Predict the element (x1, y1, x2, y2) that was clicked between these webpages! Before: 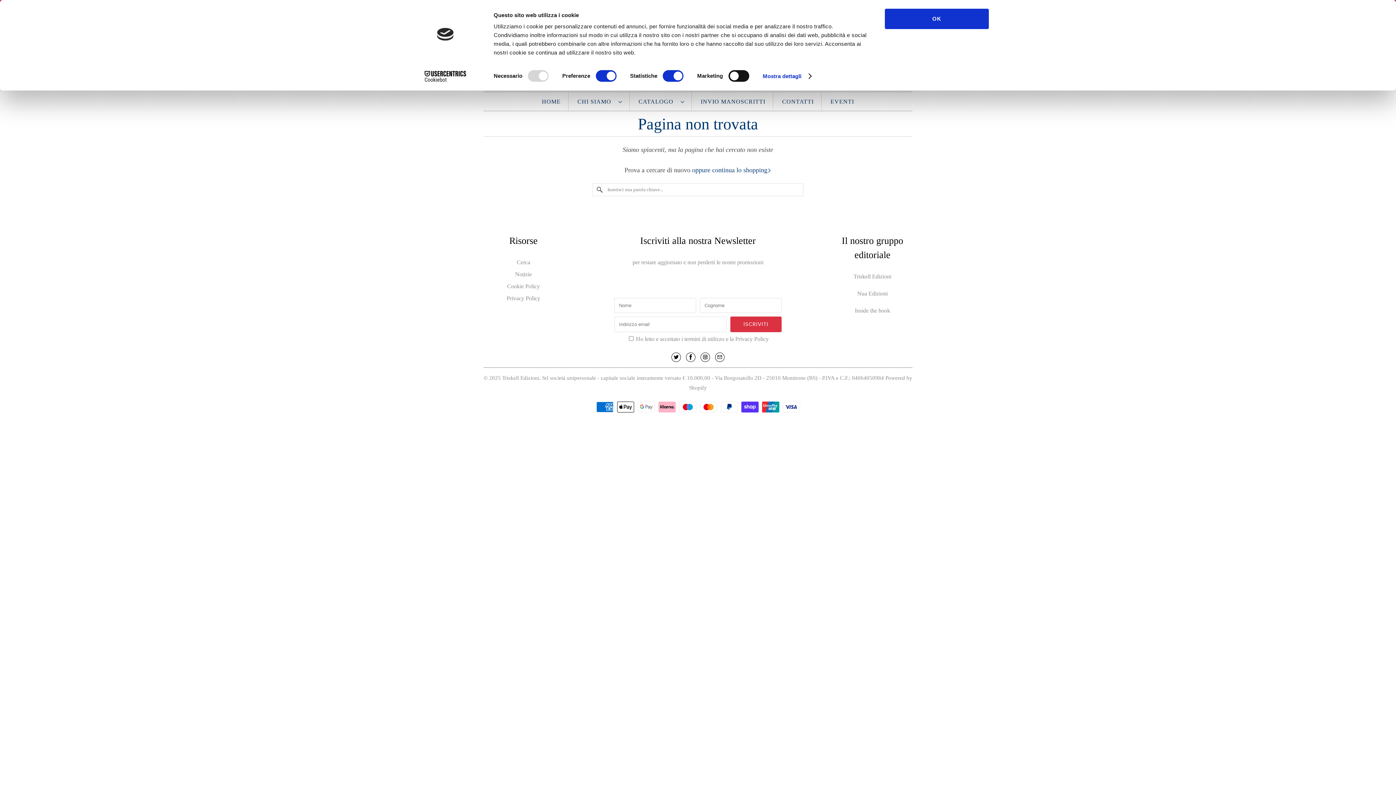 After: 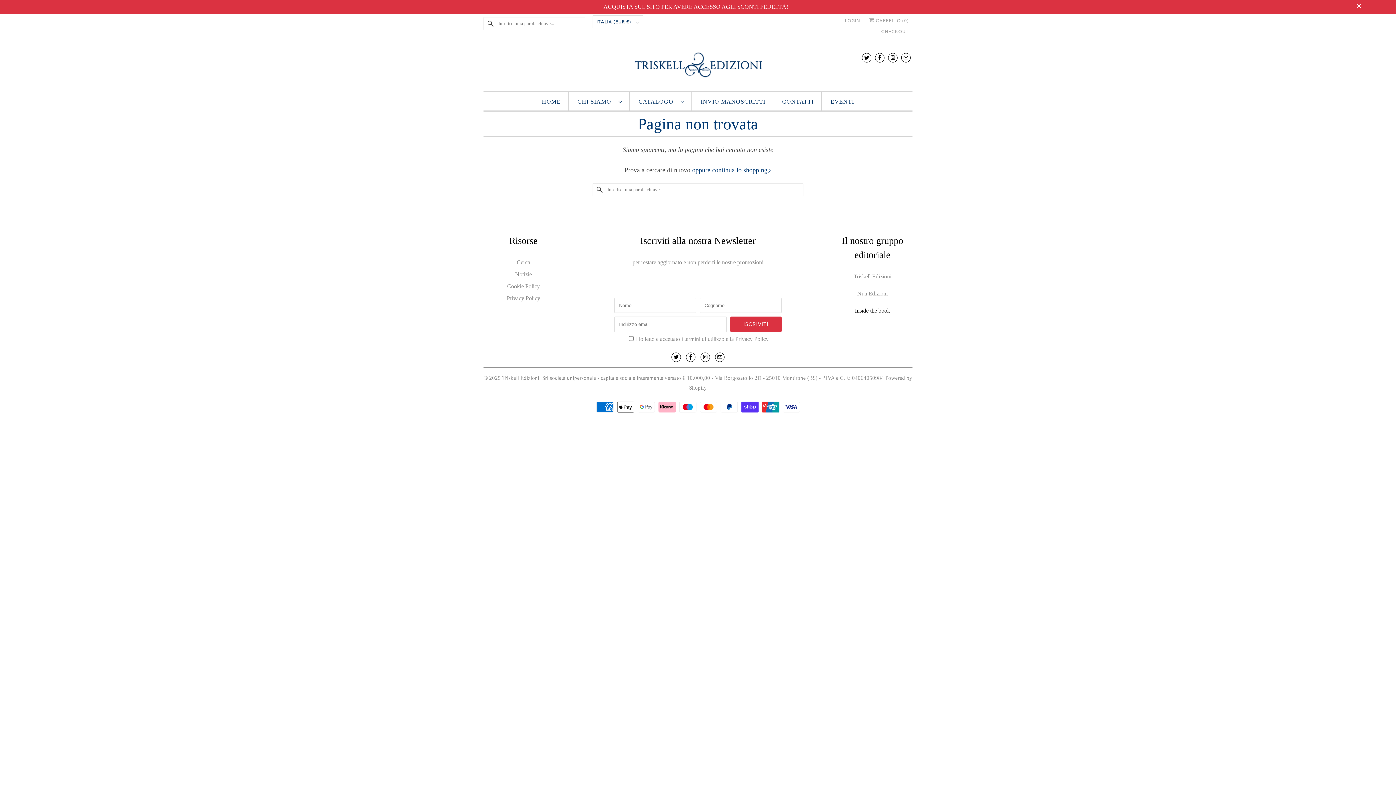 Action: bbox: (855, 307, 890, 313) label: Inside the book